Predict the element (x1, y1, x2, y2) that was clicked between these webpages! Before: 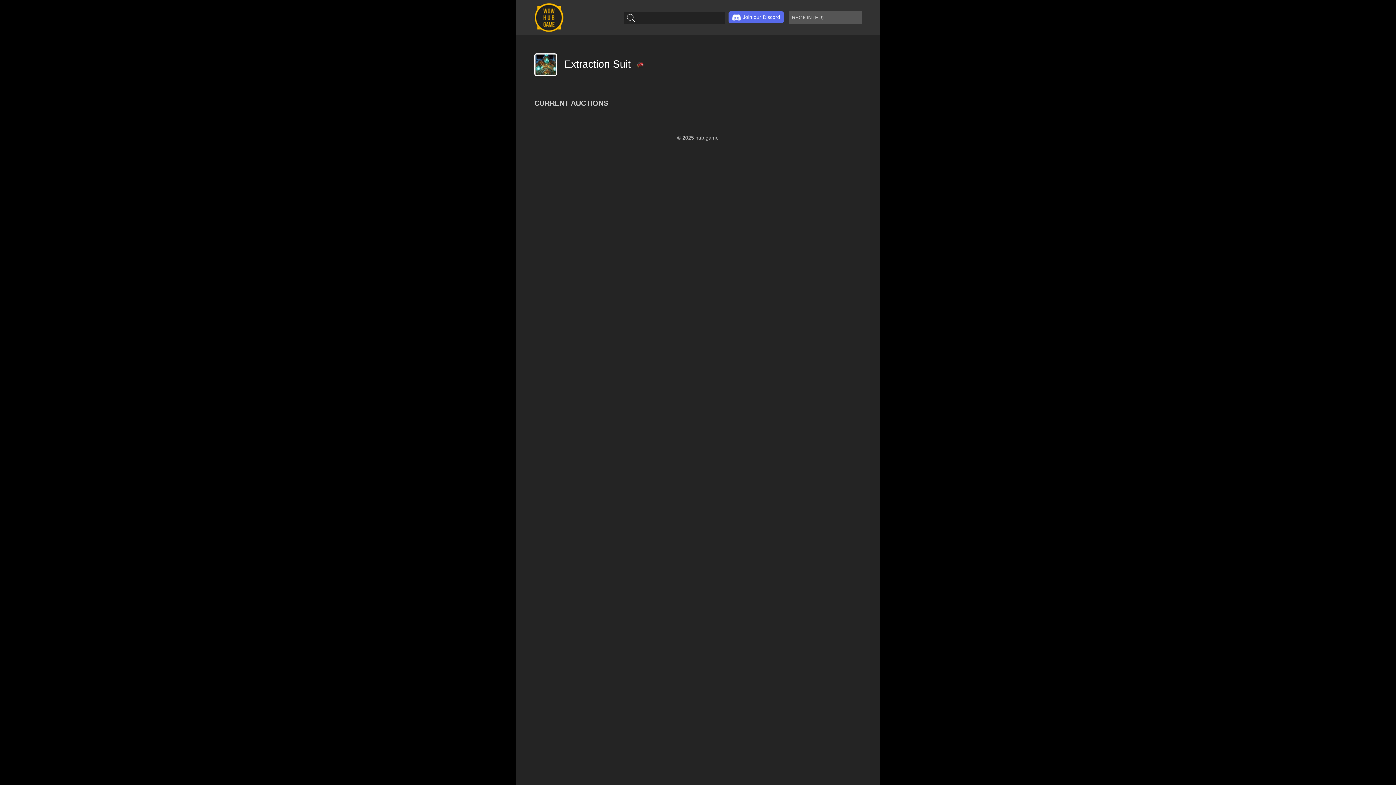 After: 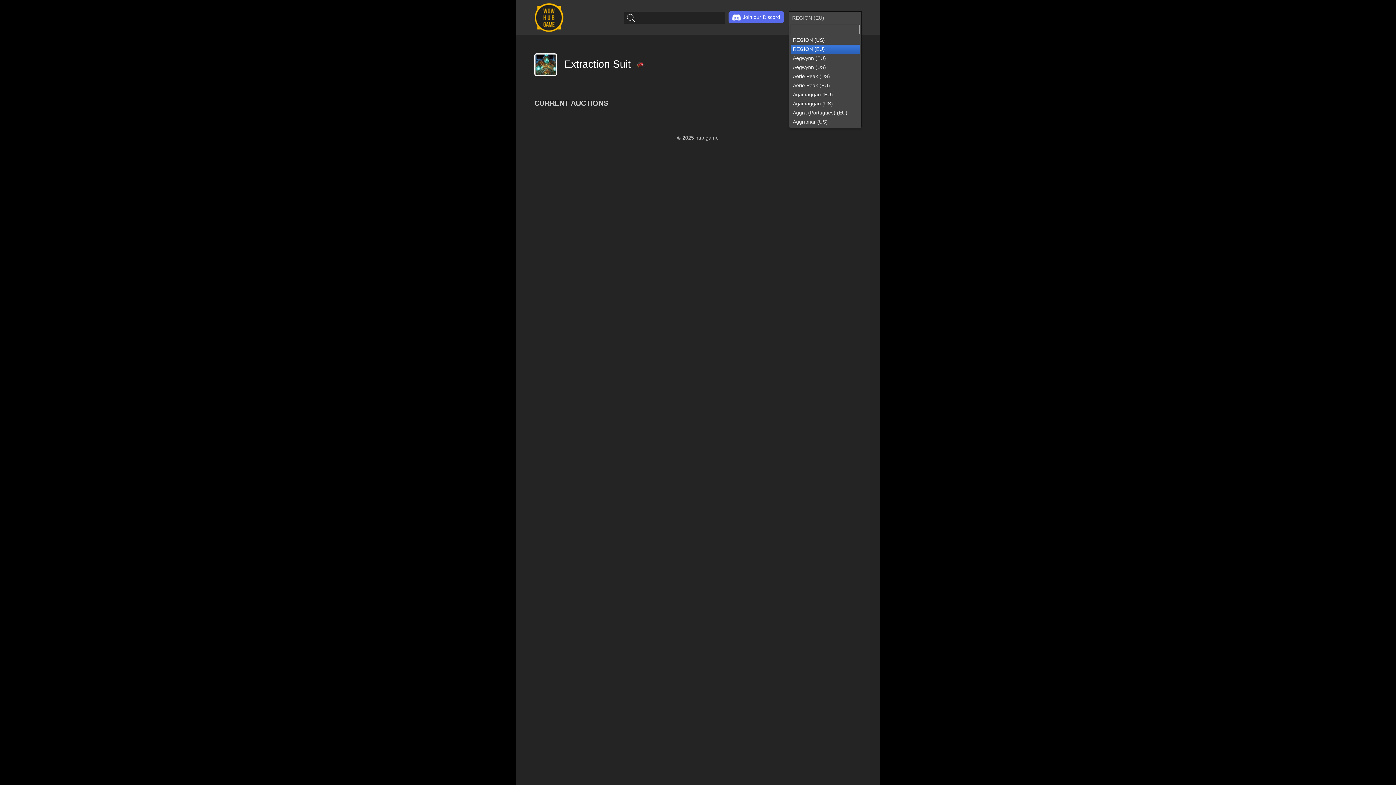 Action: label: REGION (EU) bbox: (789, 11, 861, 23)